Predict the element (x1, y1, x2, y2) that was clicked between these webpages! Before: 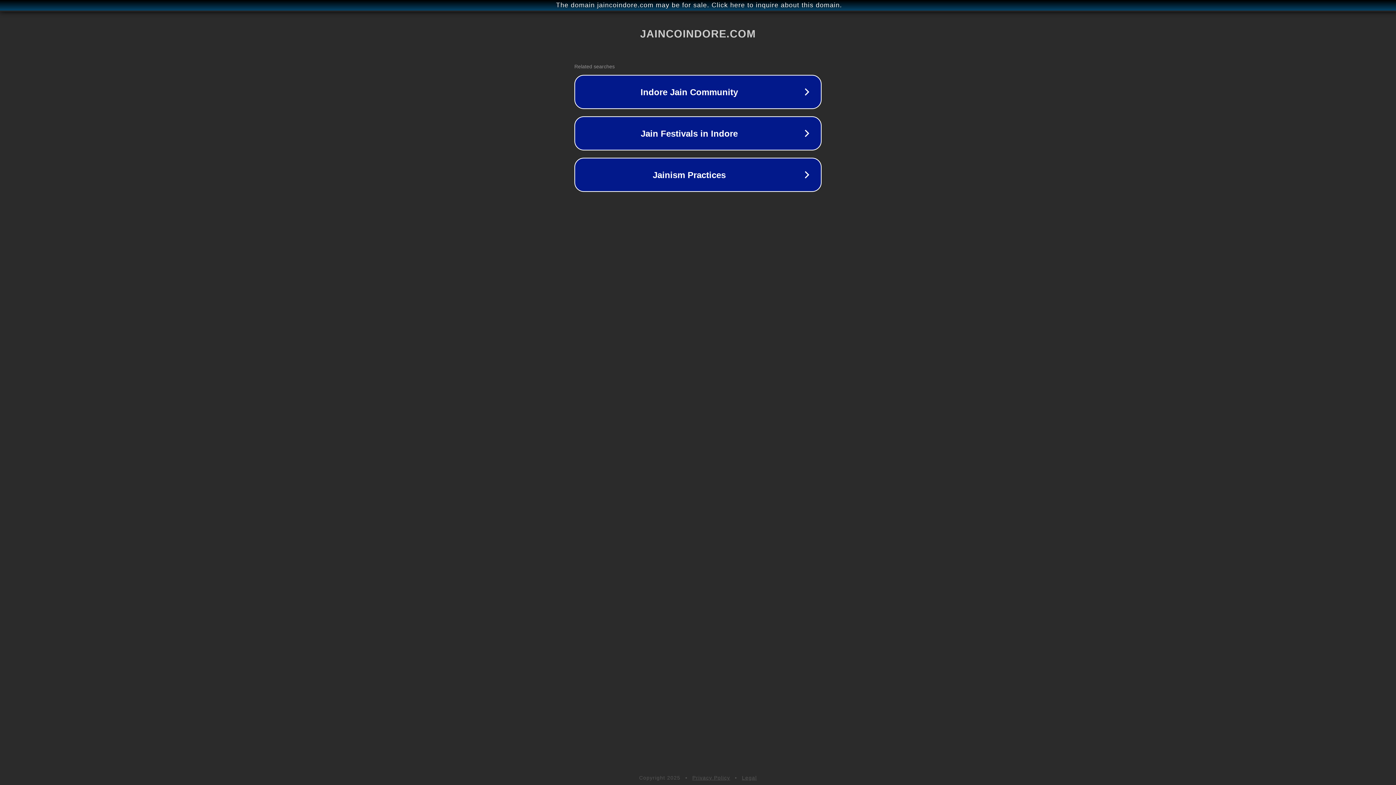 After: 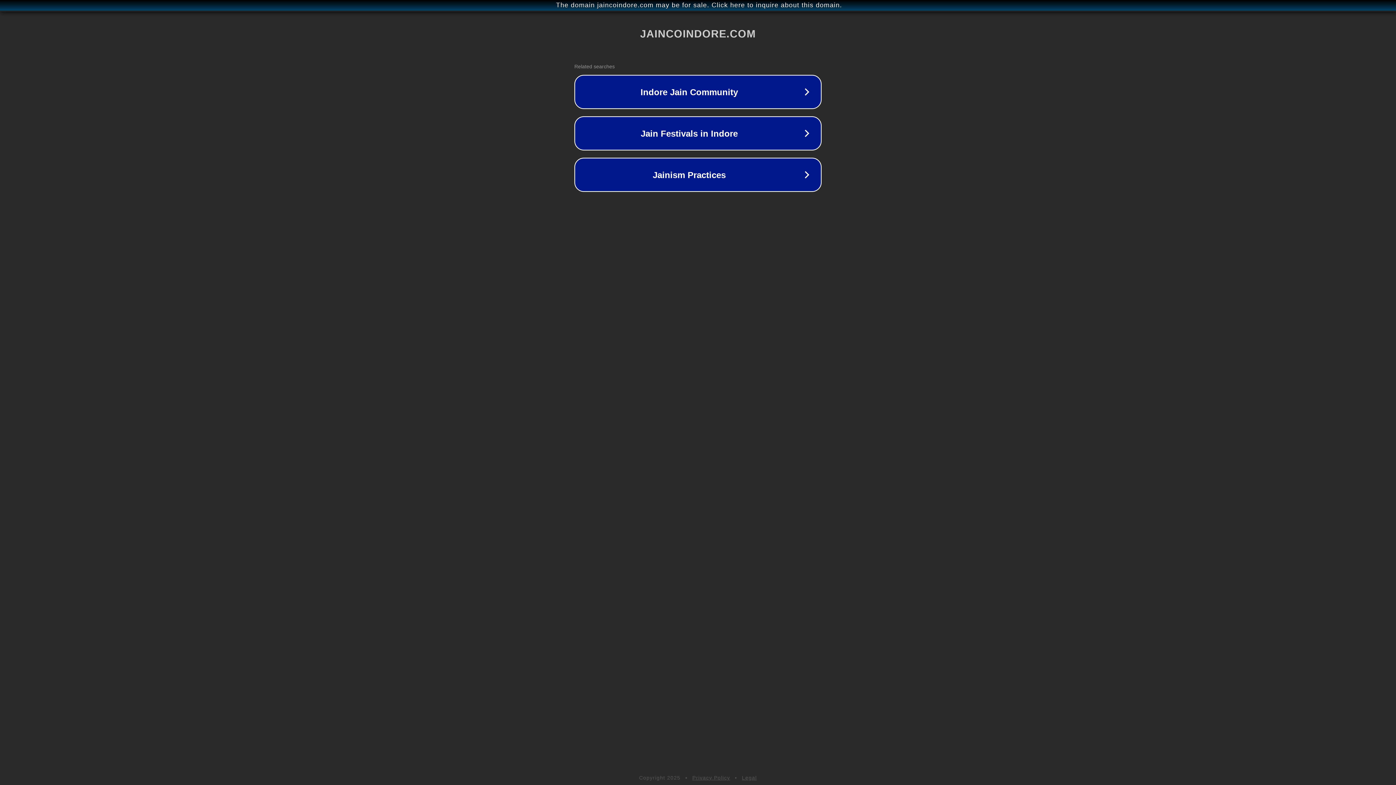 Action: label: Legal bbox: (742, 775, 757, 781)